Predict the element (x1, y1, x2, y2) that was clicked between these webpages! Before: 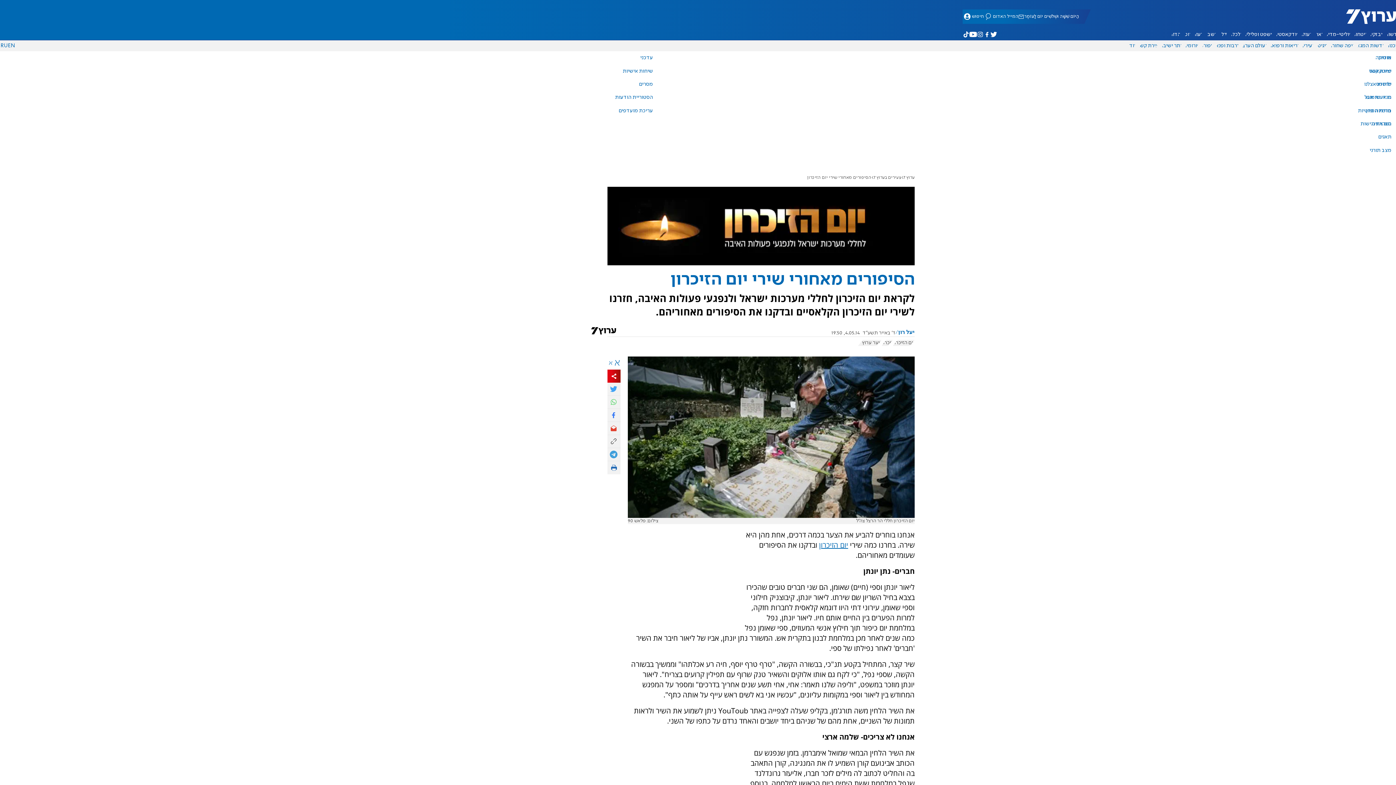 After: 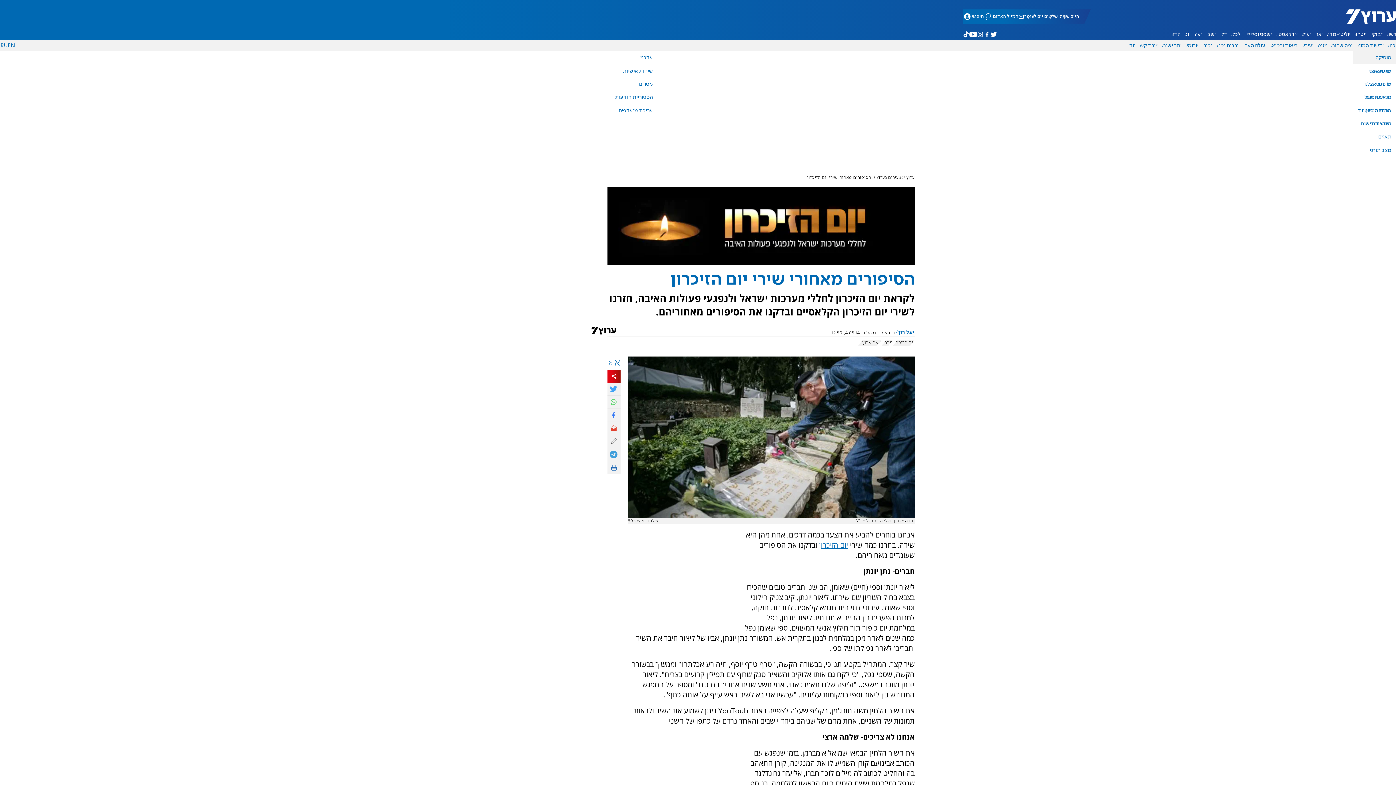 Action: bbox: (1357, 55, 1391, 60) label: מוסיקה